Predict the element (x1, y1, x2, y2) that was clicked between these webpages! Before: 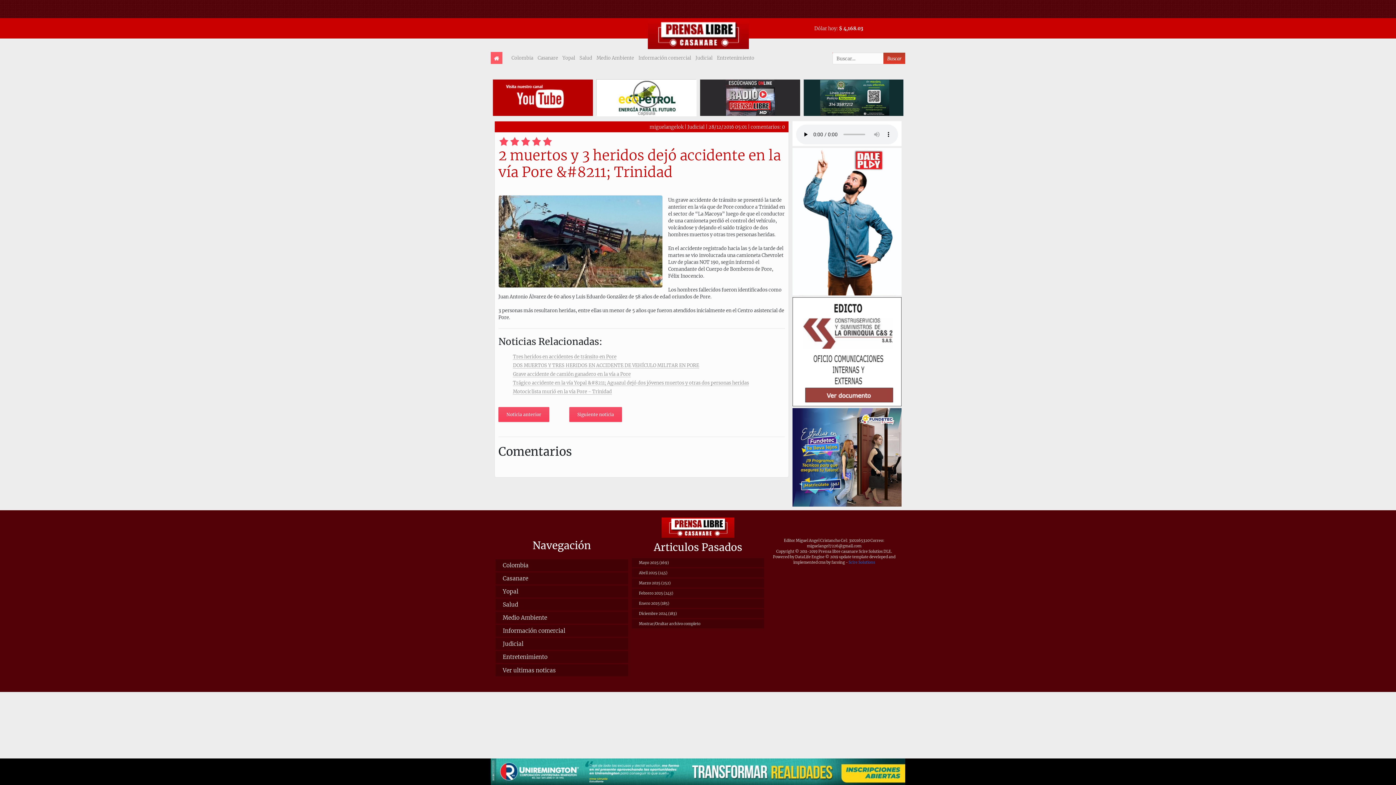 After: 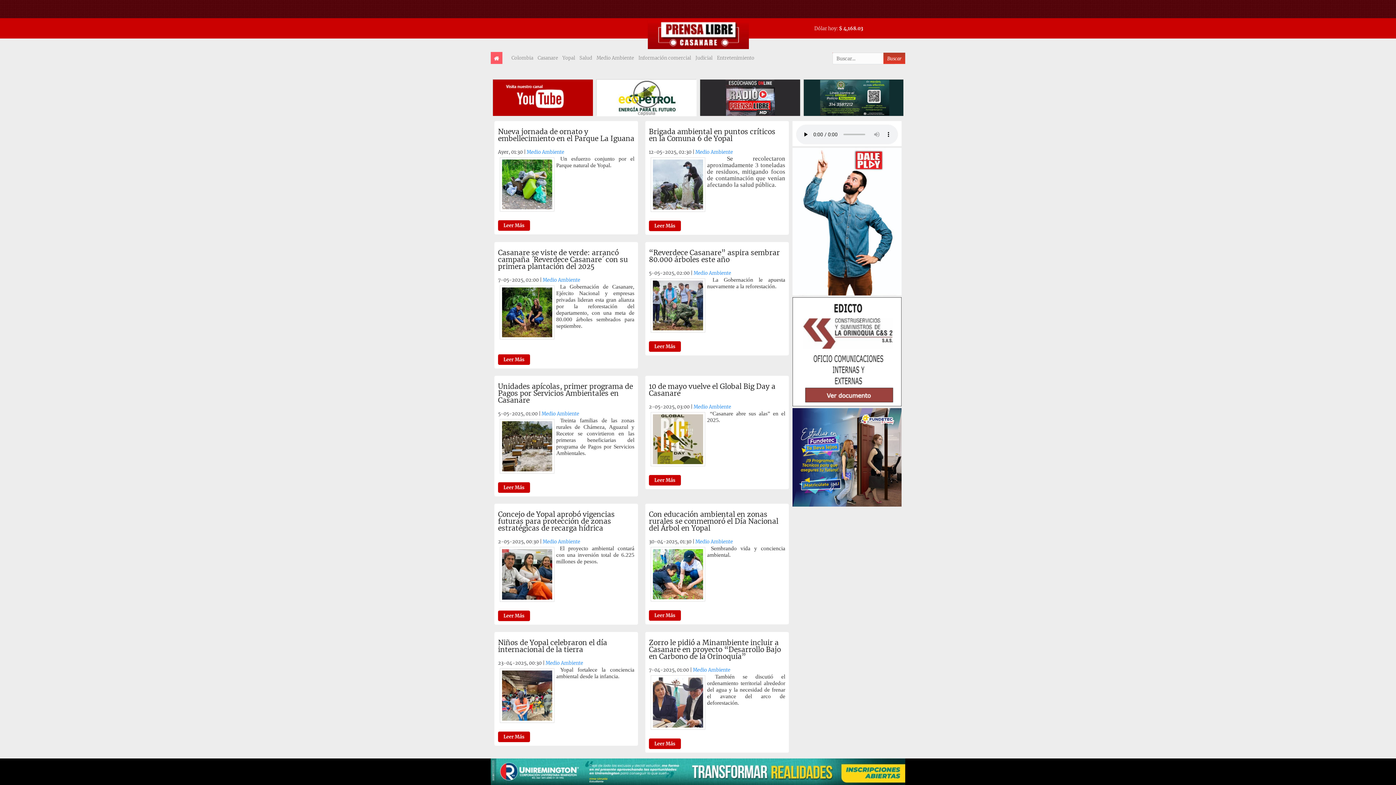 Action: label: Medio Ambiente bbox: (594, 52, 636, 63)